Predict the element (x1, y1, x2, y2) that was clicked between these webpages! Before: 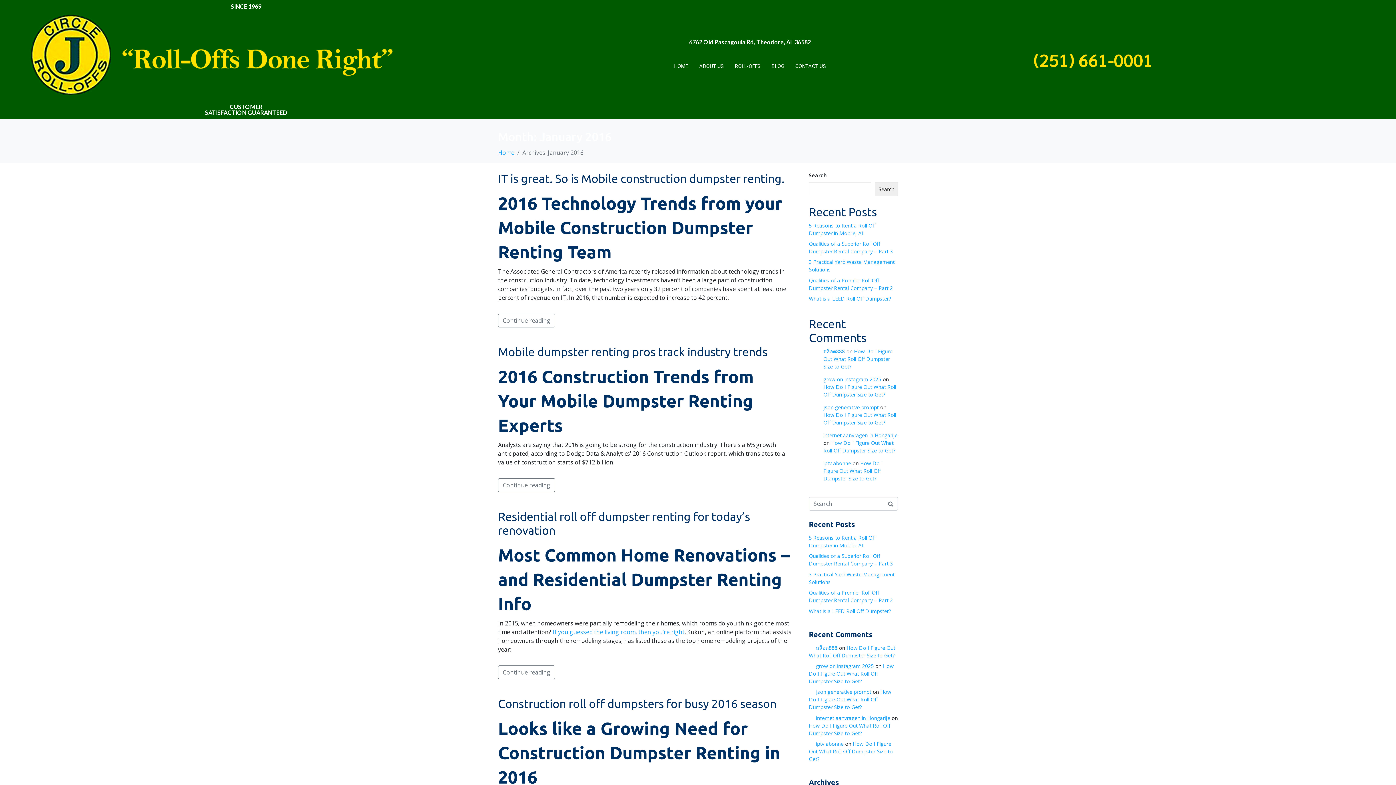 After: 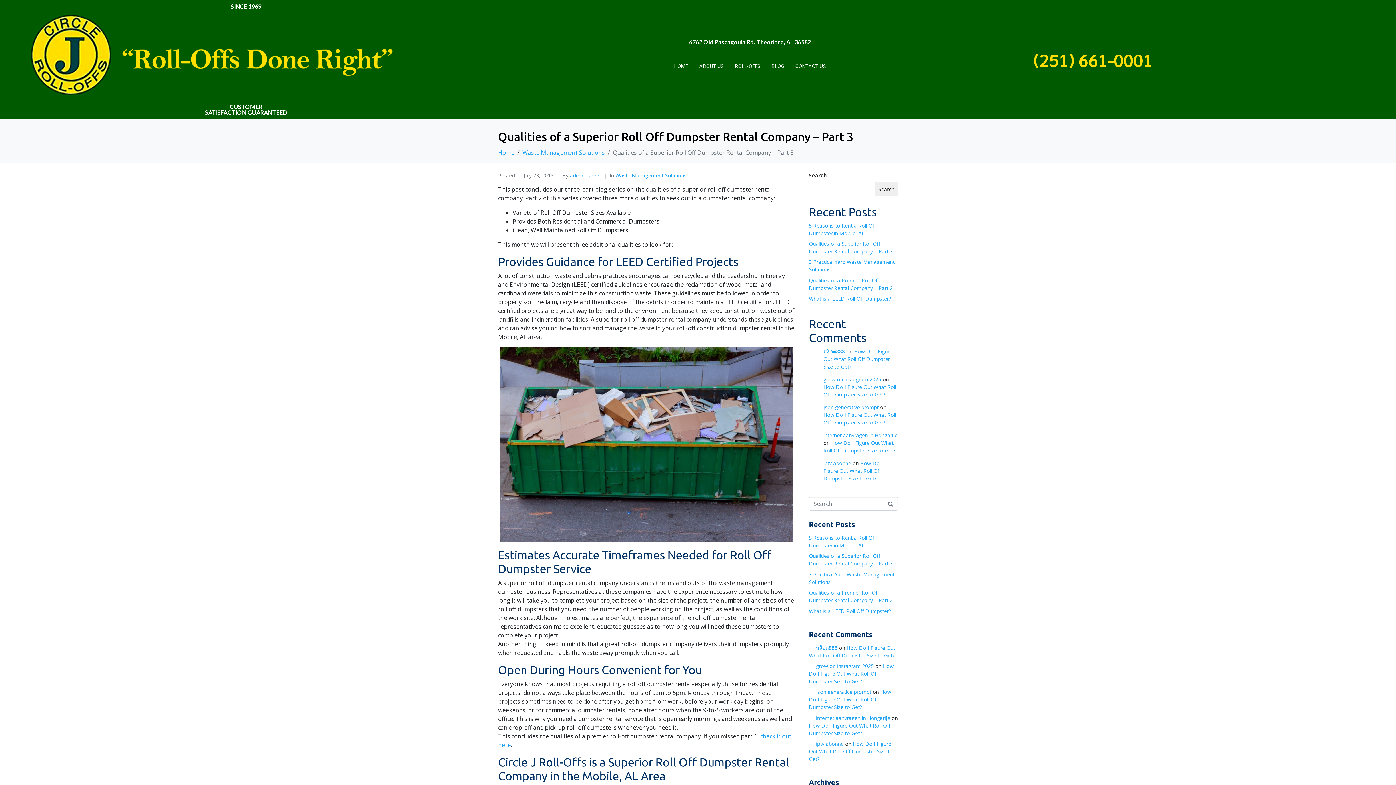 Action: label: Qualities of a Superior Roll Off Dumpster Rental Company – Part 3 bbox: (809, 552, 893, 567)